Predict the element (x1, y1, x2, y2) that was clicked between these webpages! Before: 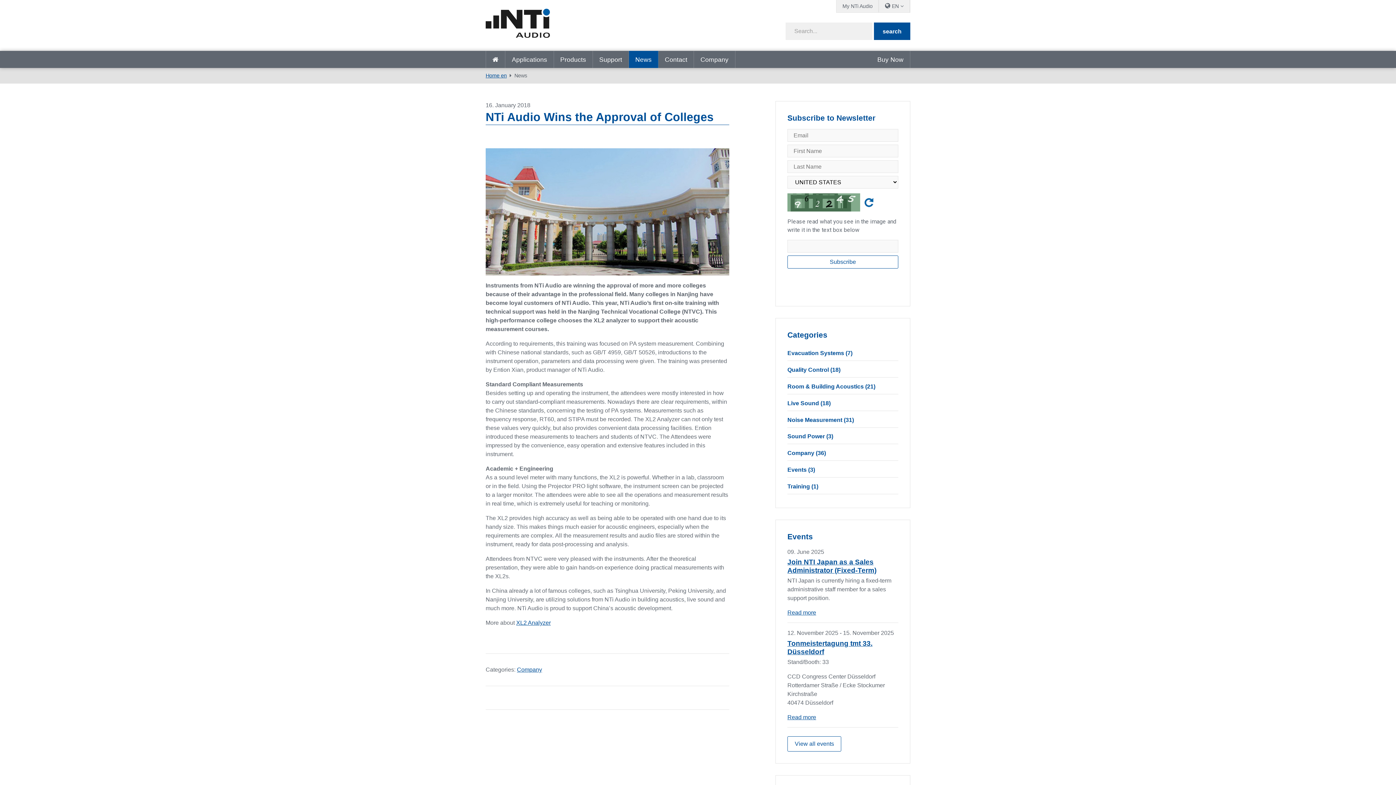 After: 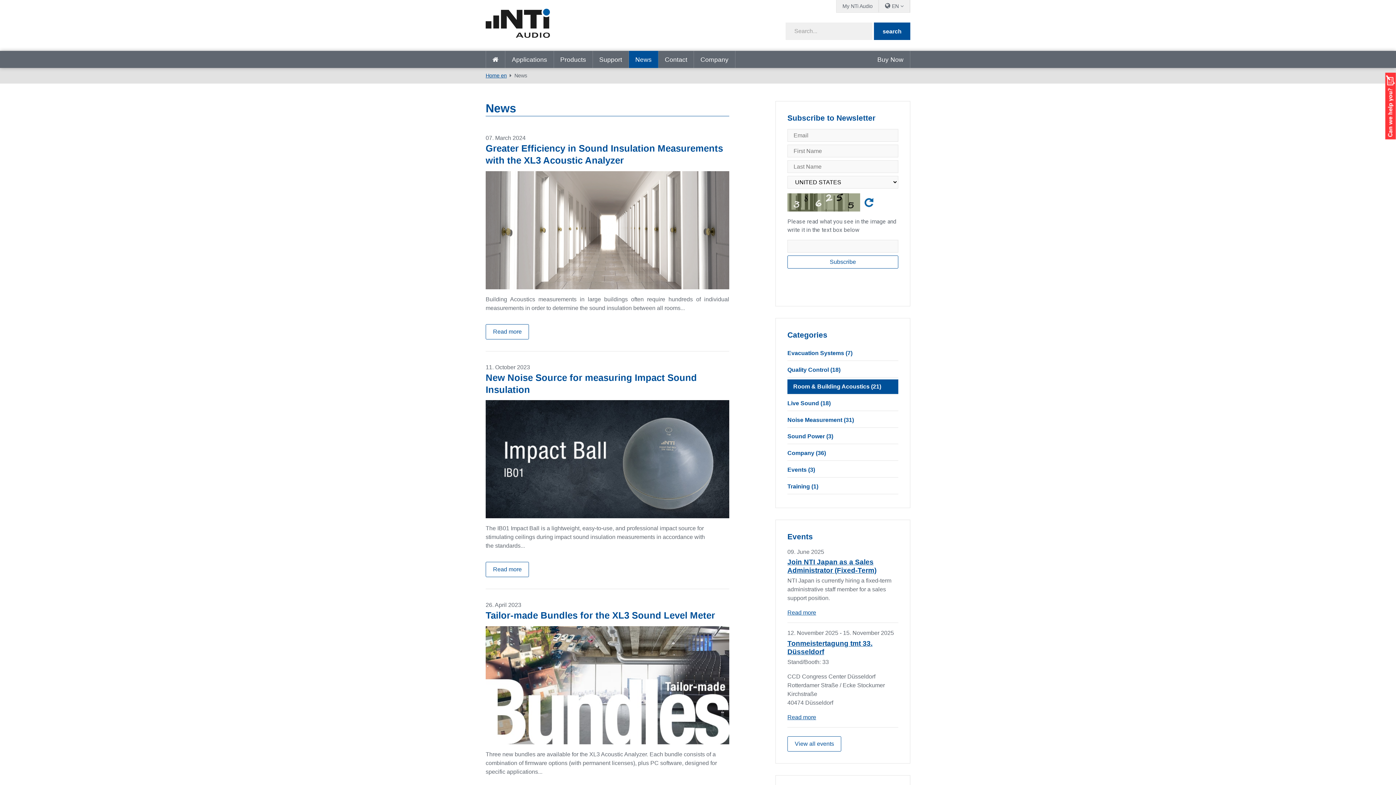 Action: label: Room & Building Acoustics (21) bbox: (787, 379, 875, 394)